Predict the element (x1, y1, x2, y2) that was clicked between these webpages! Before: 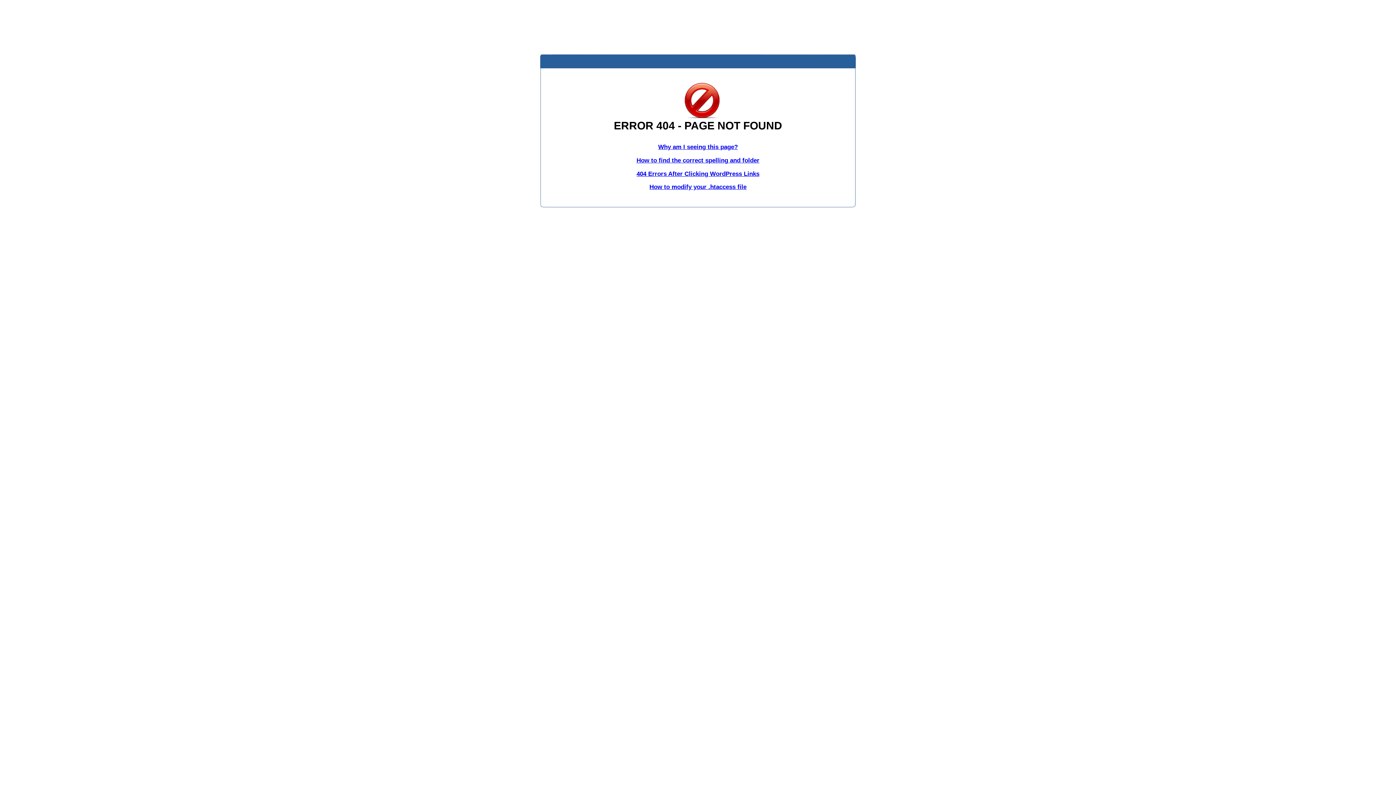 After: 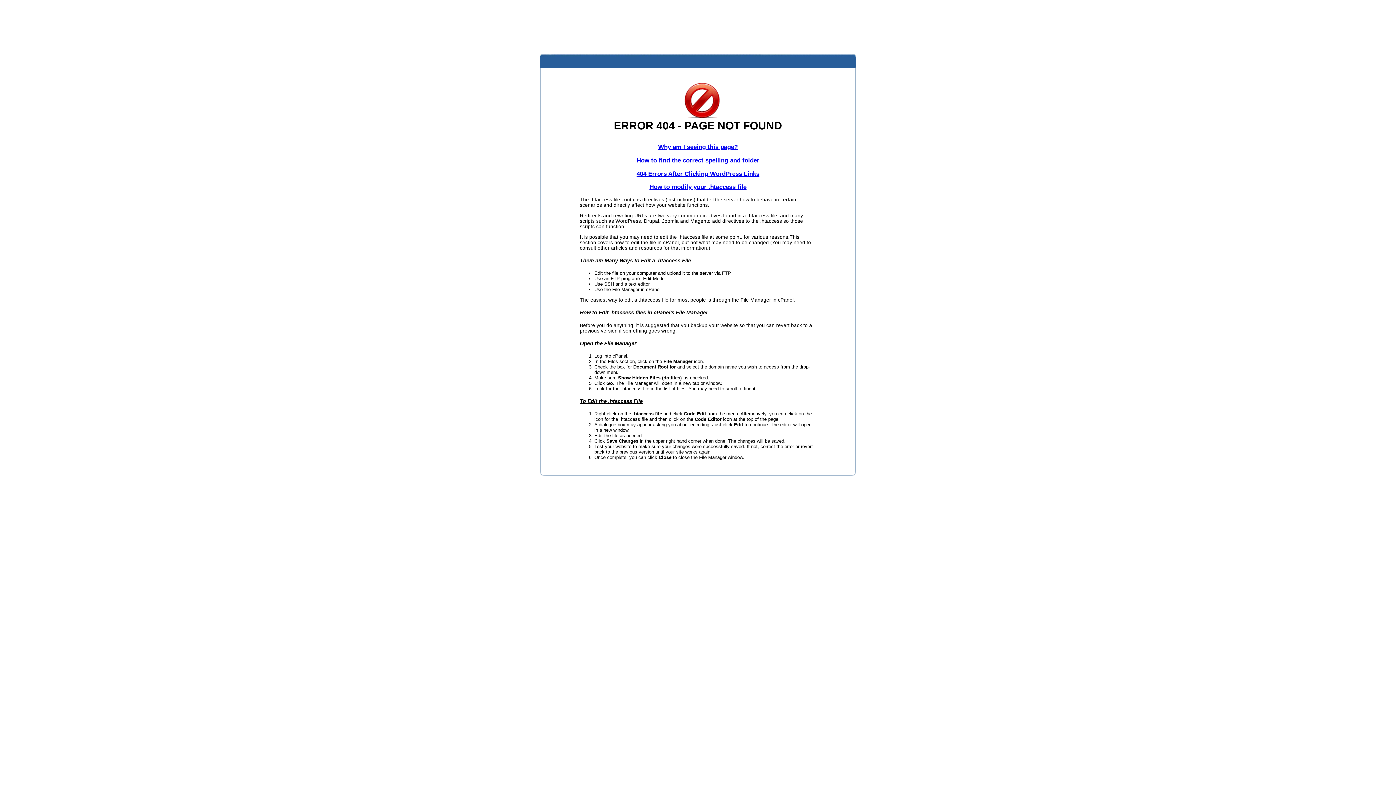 Action: label: How to modify your .htaccess file bbox: (649, 183, 746, 190)